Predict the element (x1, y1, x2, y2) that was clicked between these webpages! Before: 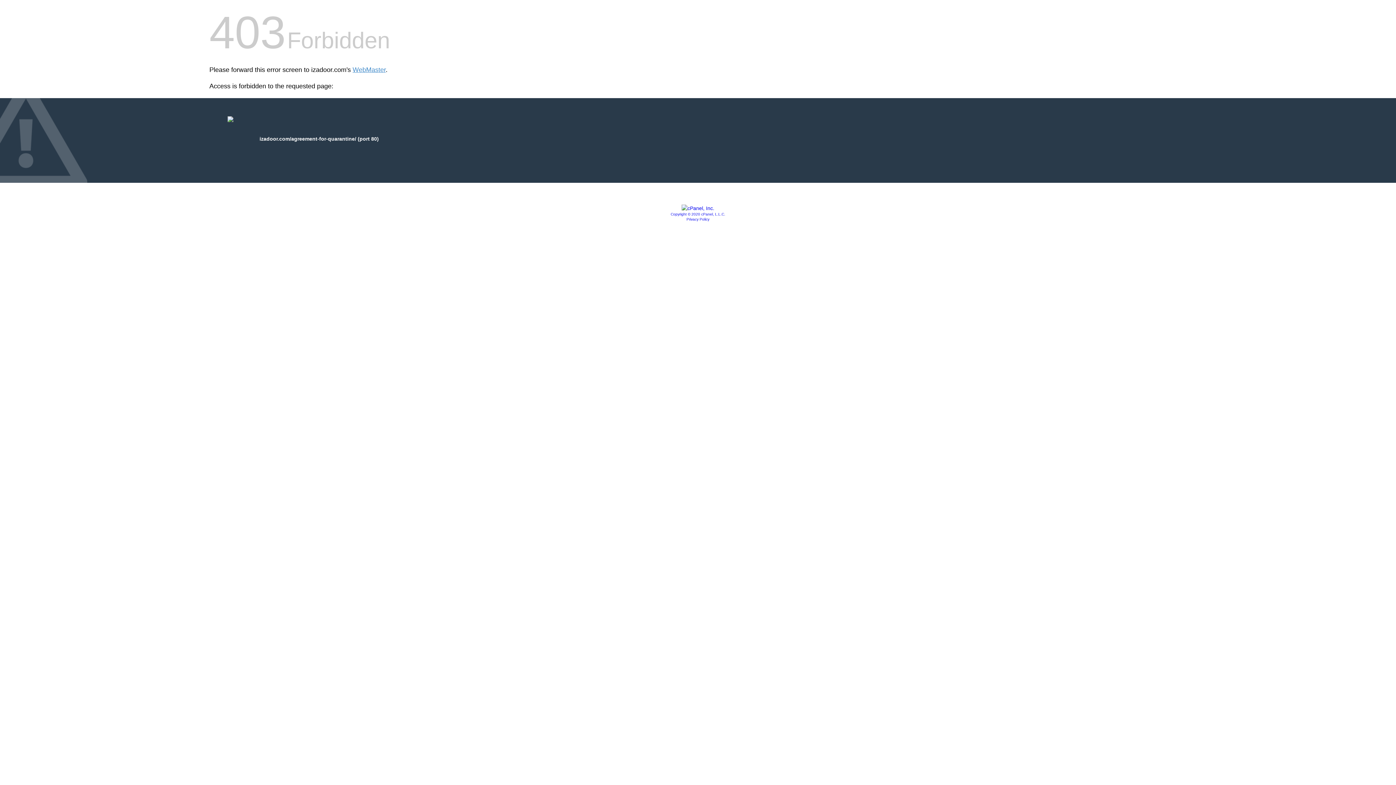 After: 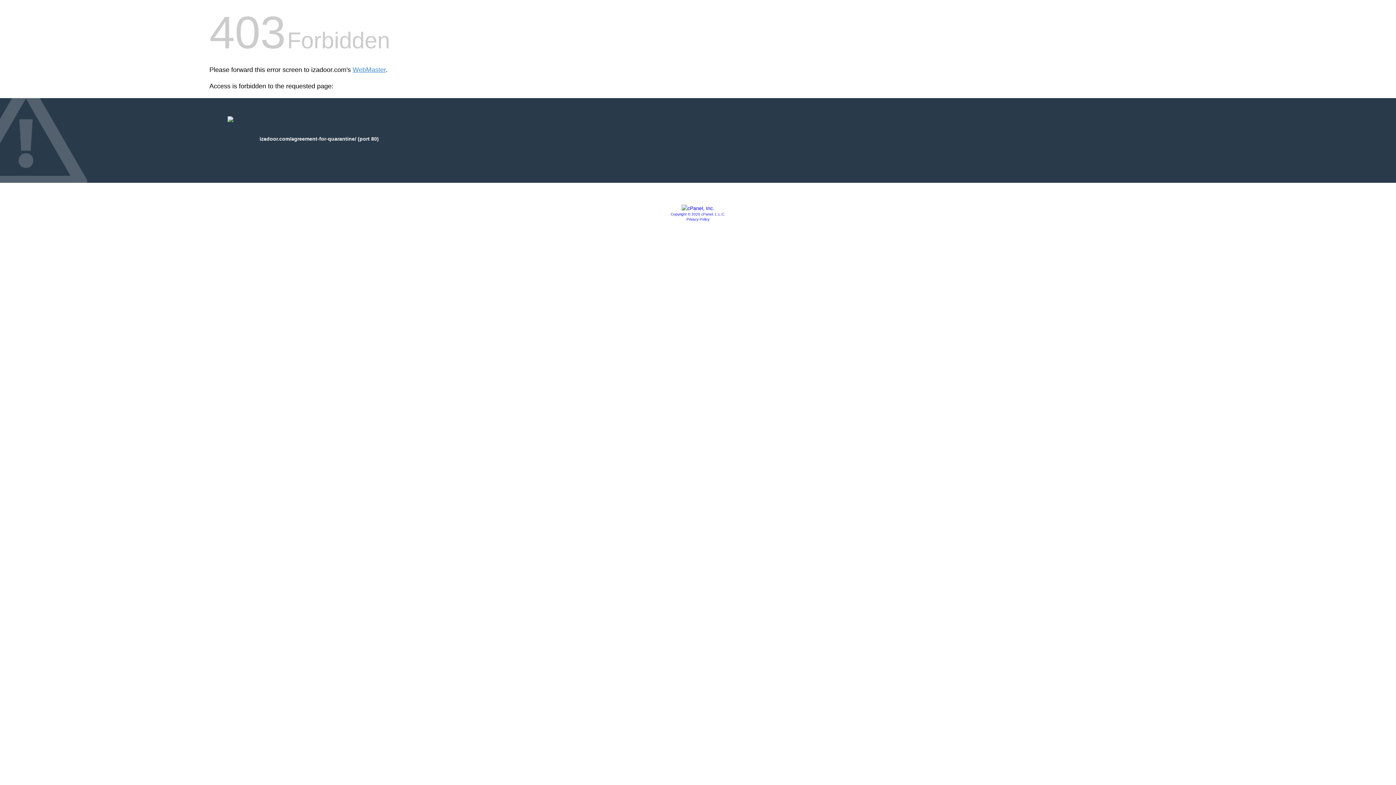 Action: bbox: (681, 205, 714, 211)